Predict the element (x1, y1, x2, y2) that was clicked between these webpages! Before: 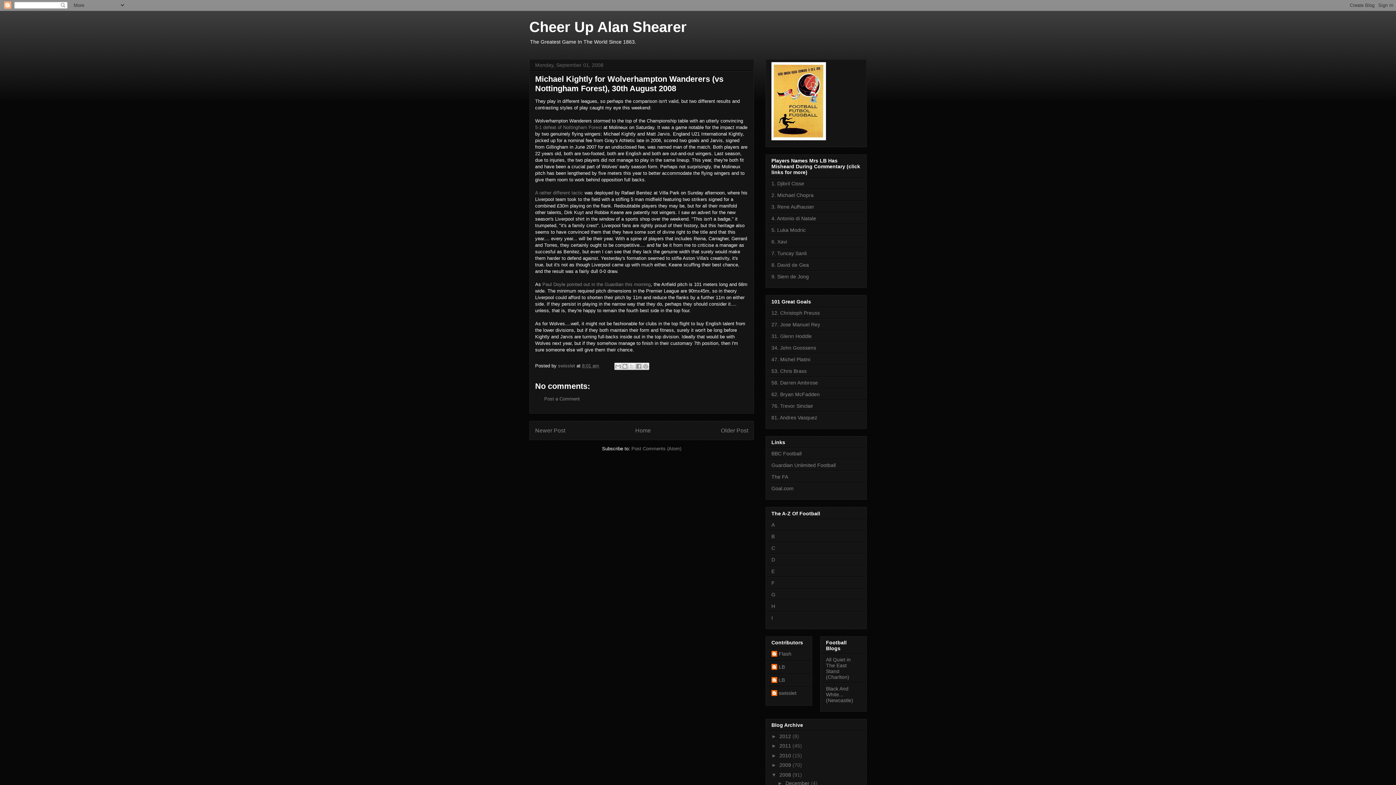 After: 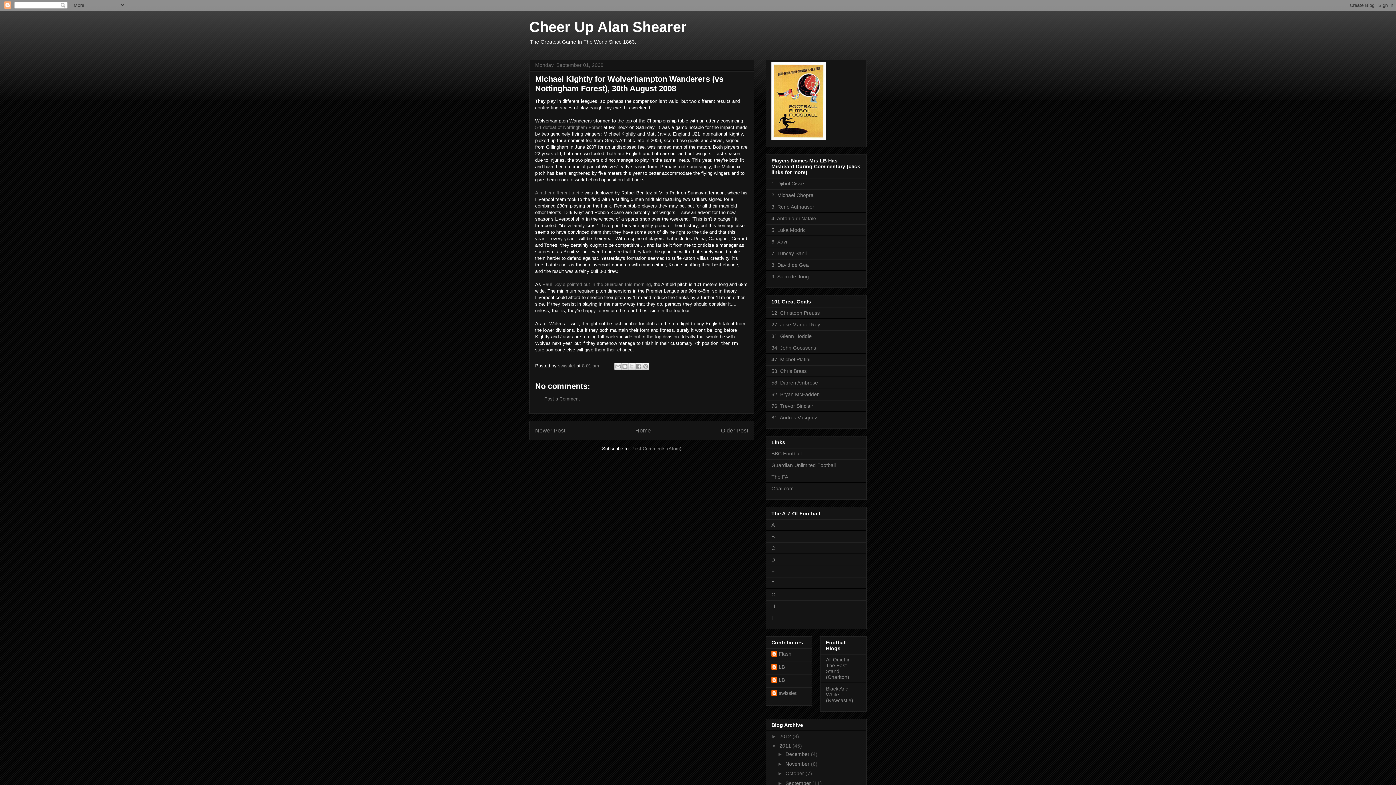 Action: label: ►   bbox: (771, 743, 779, 749)